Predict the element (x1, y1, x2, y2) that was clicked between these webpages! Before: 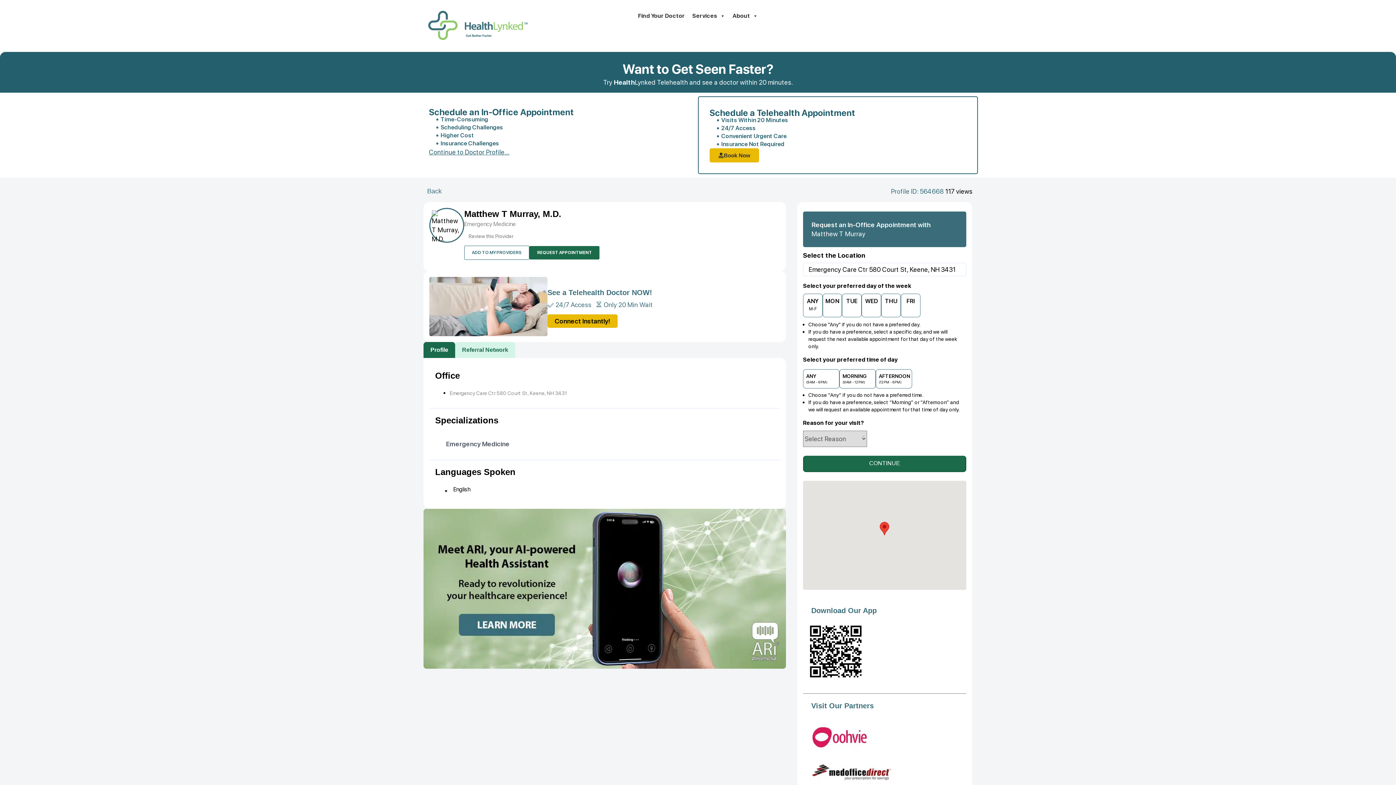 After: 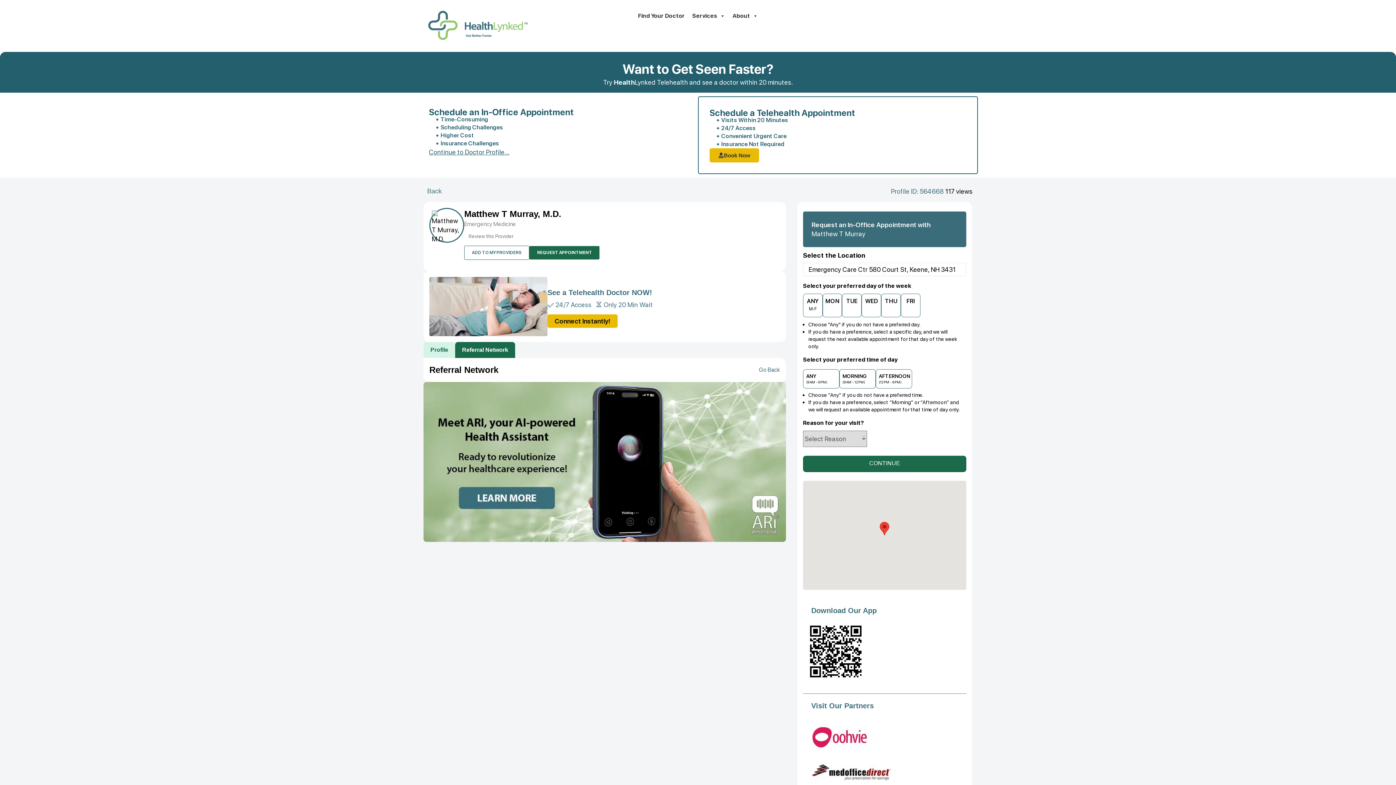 Action: label: Referral Network bbox: (455, 342, 515, 358)